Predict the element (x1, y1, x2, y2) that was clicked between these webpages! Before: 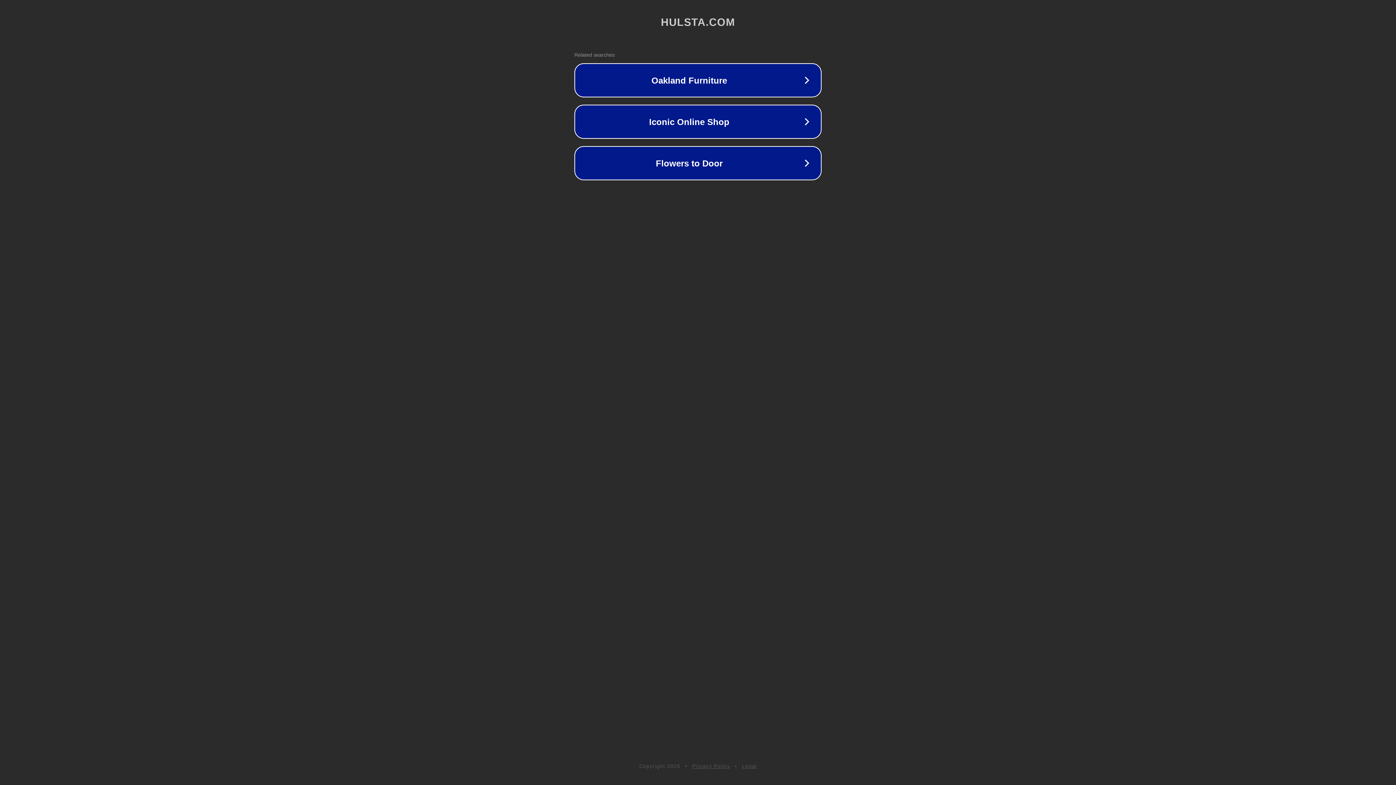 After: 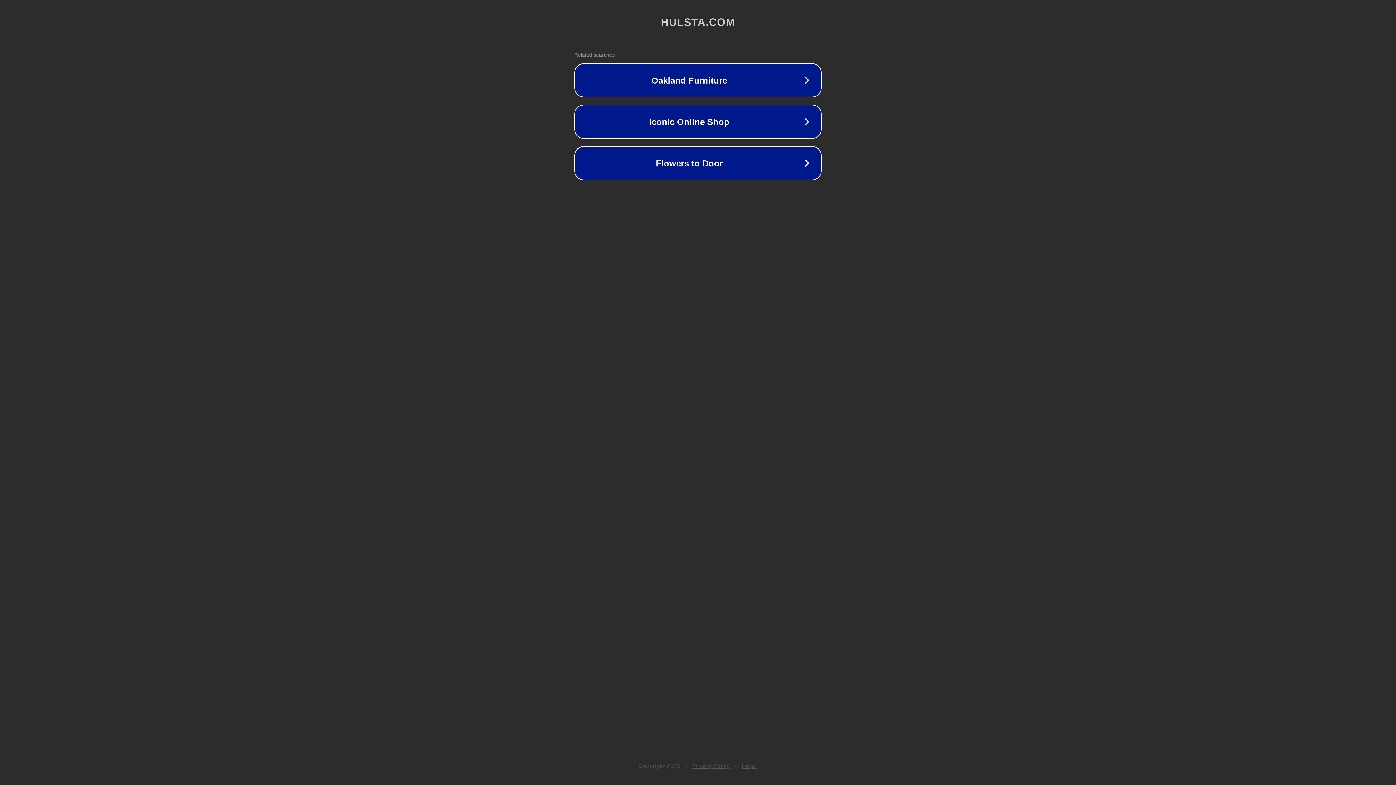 Action: bbox: (692, 763, 730, 769) label: Privacy Policy